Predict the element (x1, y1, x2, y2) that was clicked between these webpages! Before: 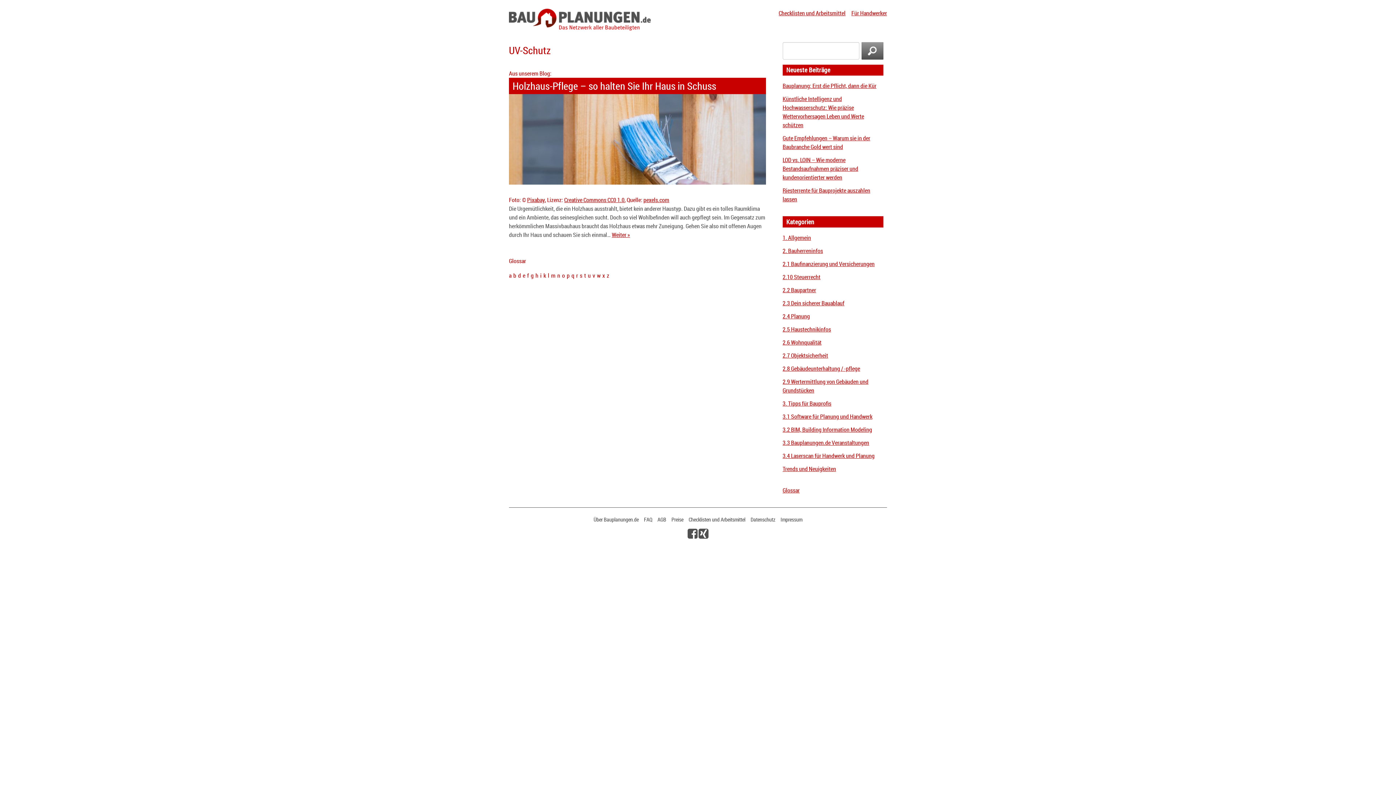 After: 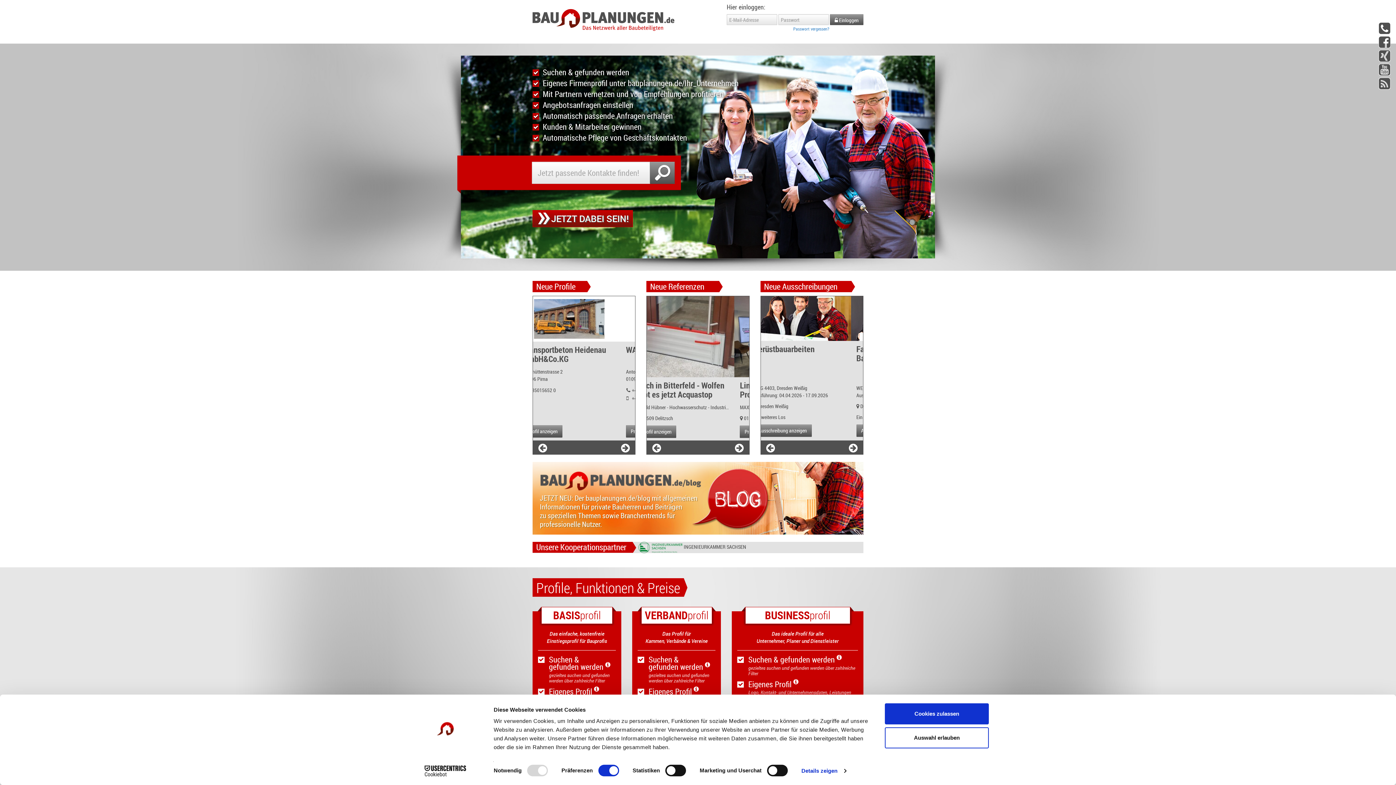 Action: bbox: (655, 513, 669, 526) label: AGB